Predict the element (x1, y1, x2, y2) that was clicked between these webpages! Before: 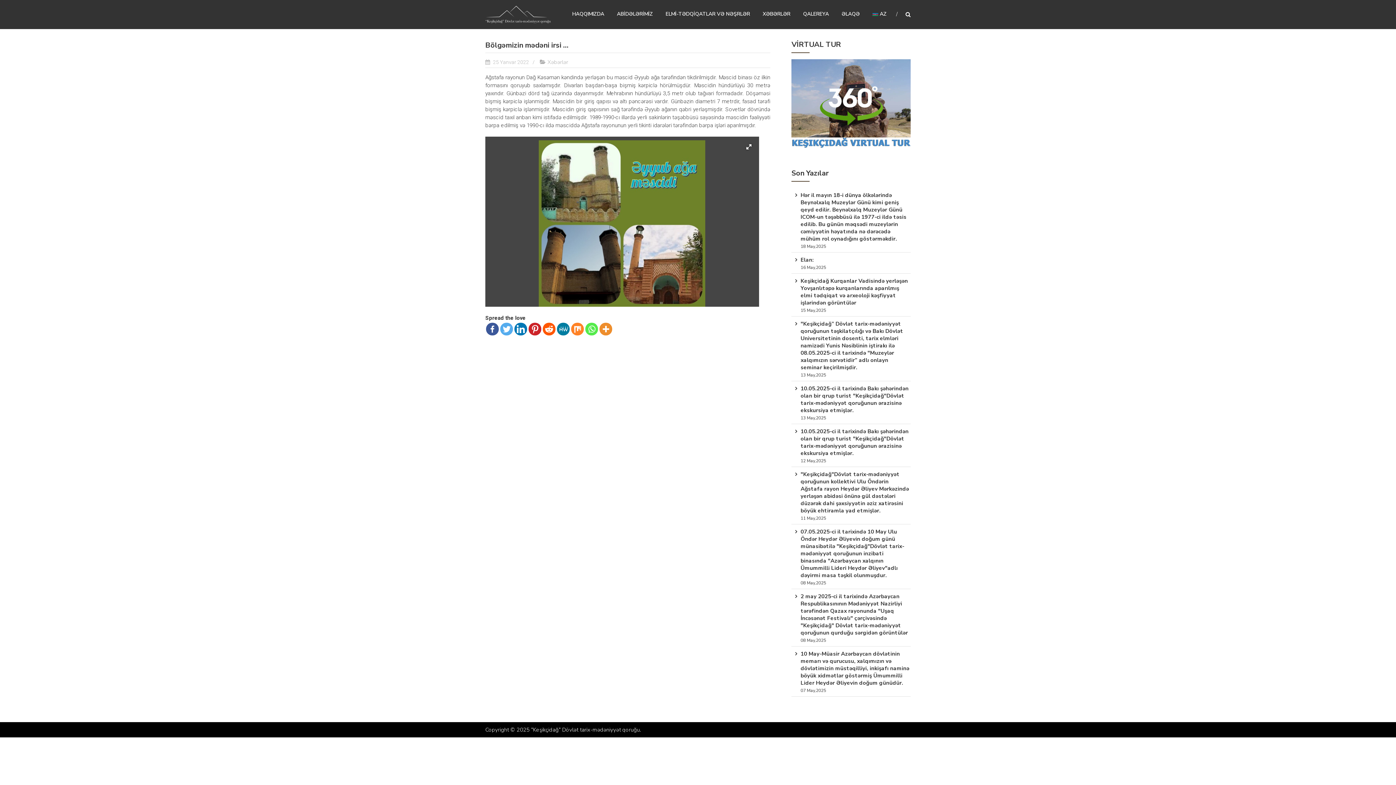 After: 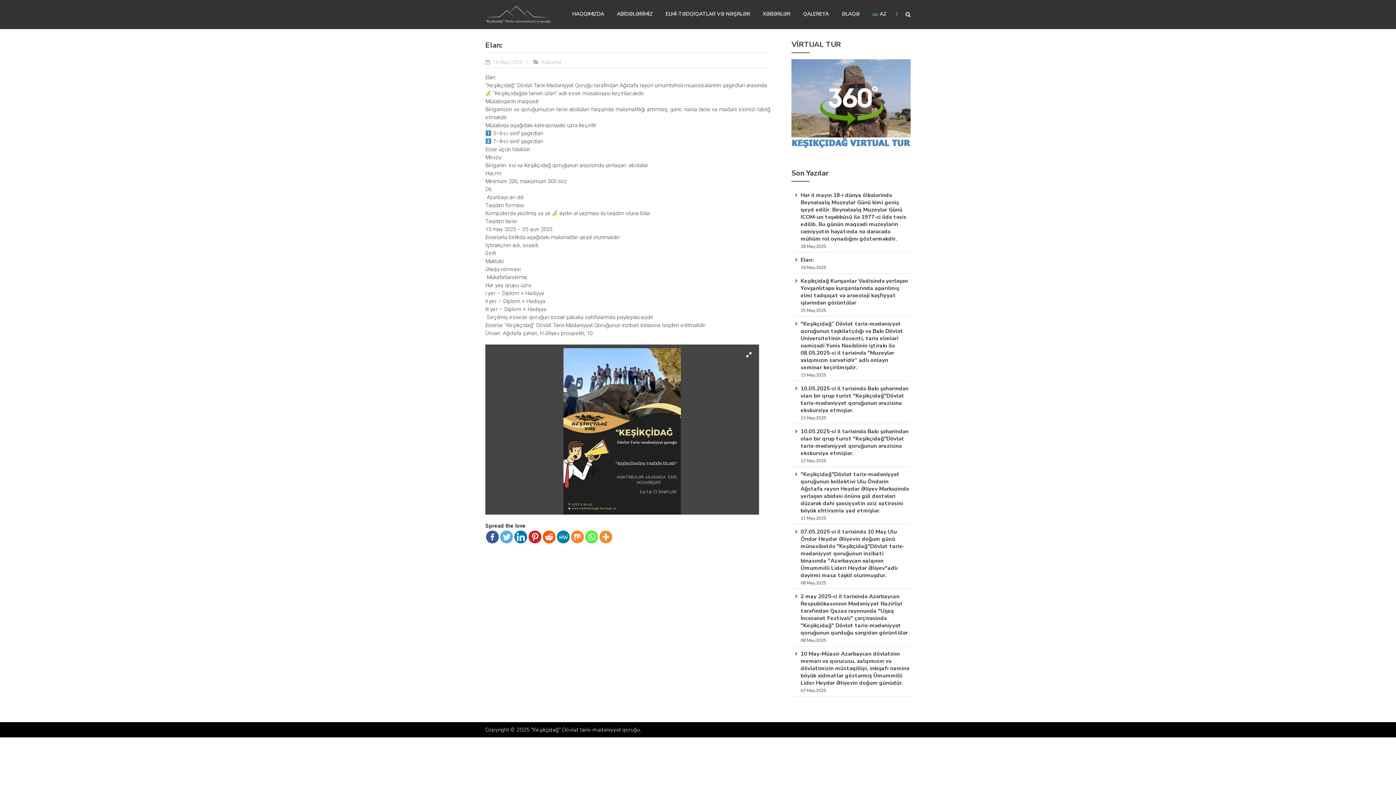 Action: bbox: (800, 256, 813, 263) label: Elan: